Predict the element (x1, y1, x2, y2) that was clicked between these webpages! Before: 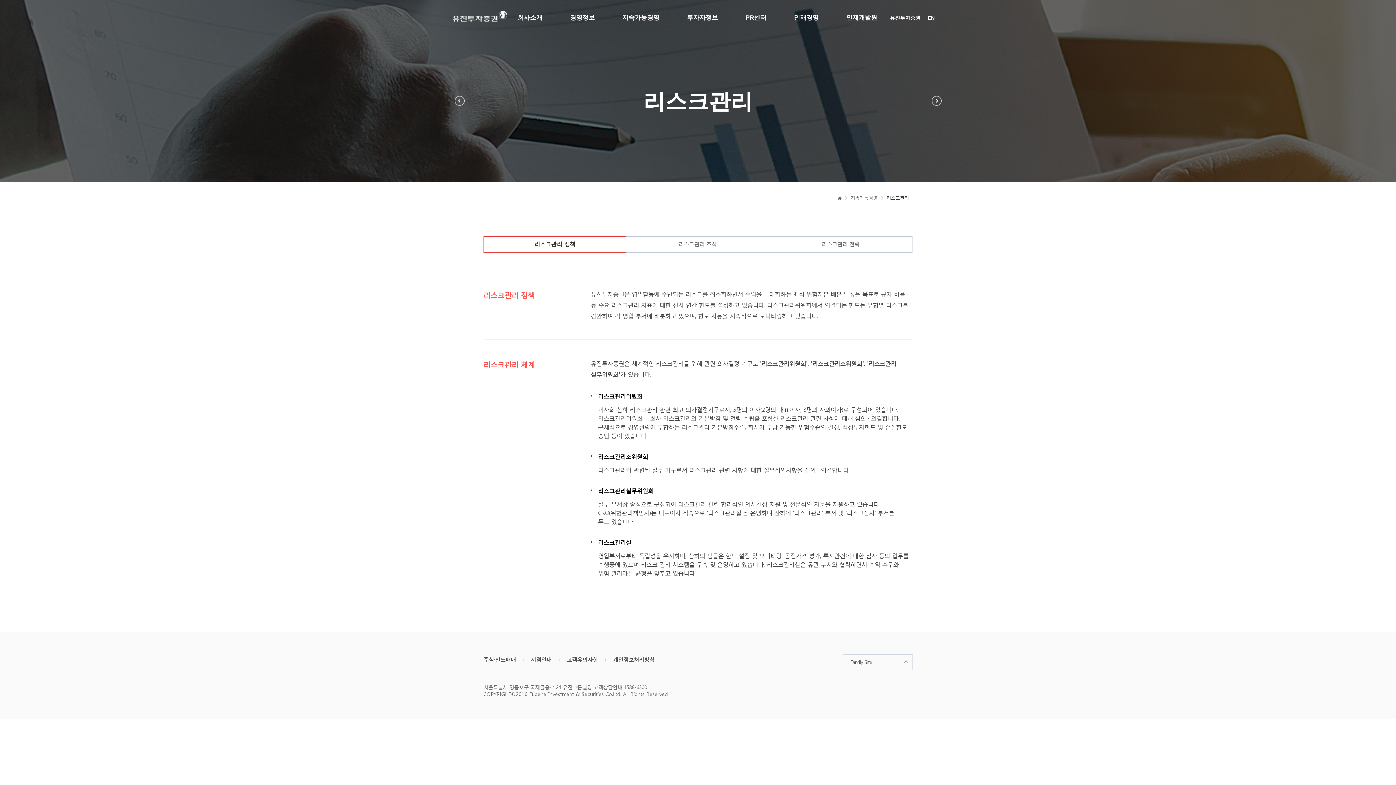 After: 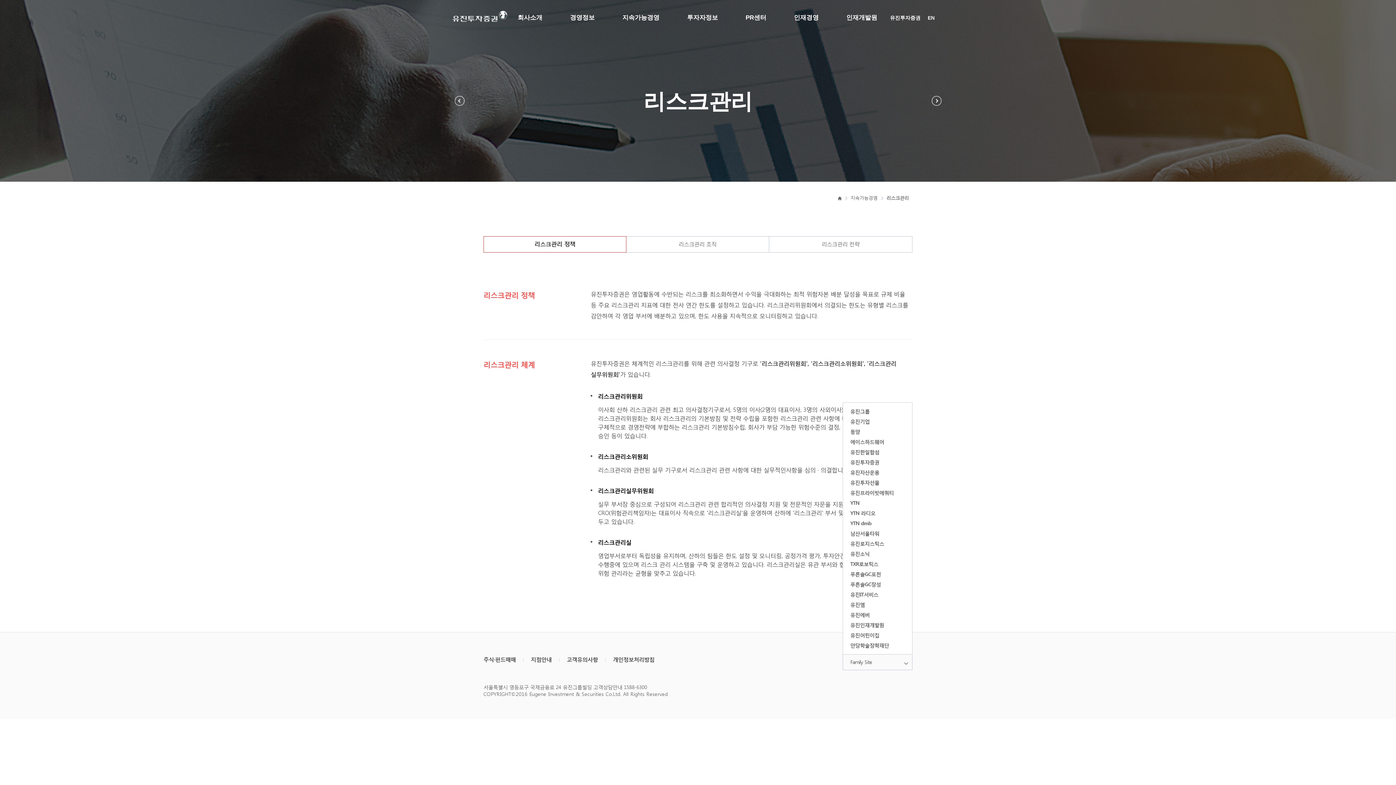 Action: label: Family Site bbox: (842, 654, 912, 670)